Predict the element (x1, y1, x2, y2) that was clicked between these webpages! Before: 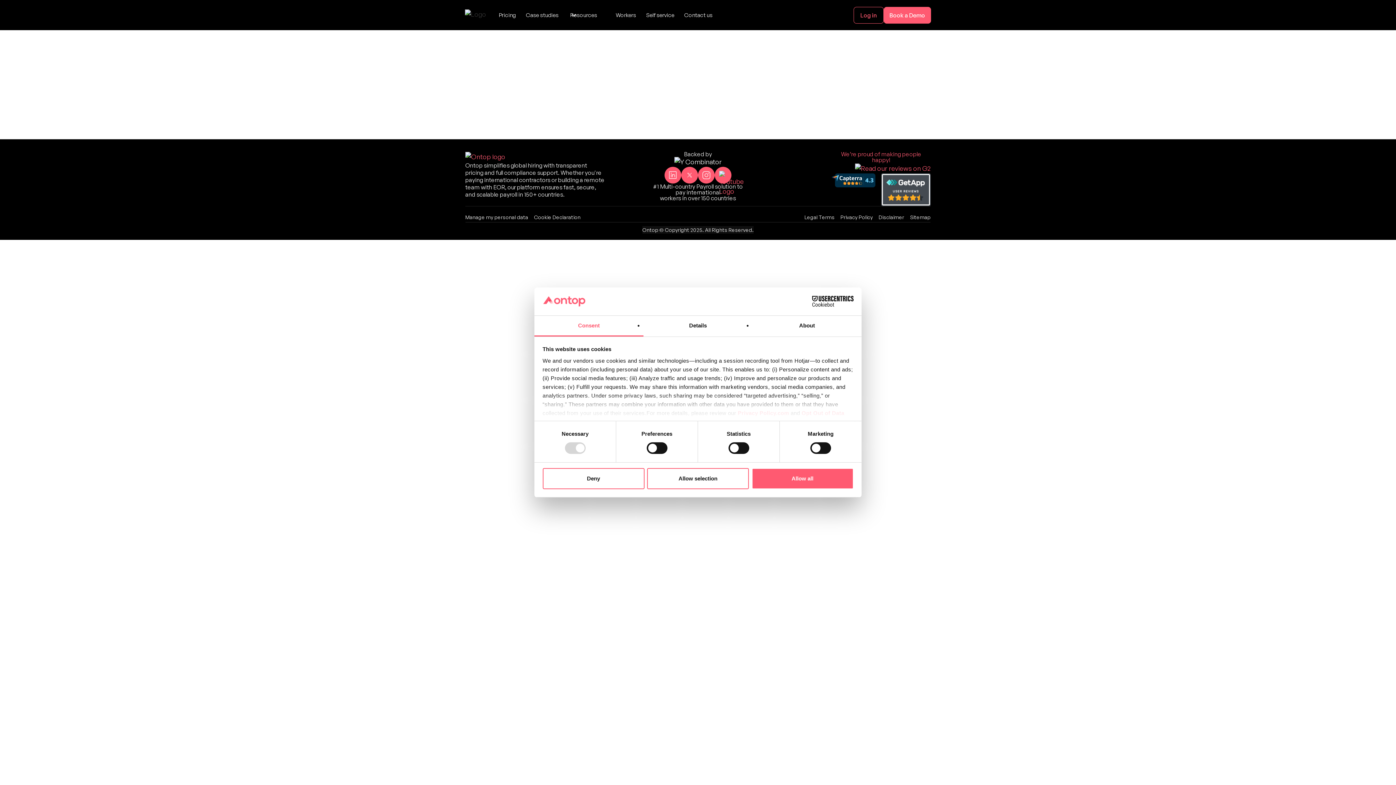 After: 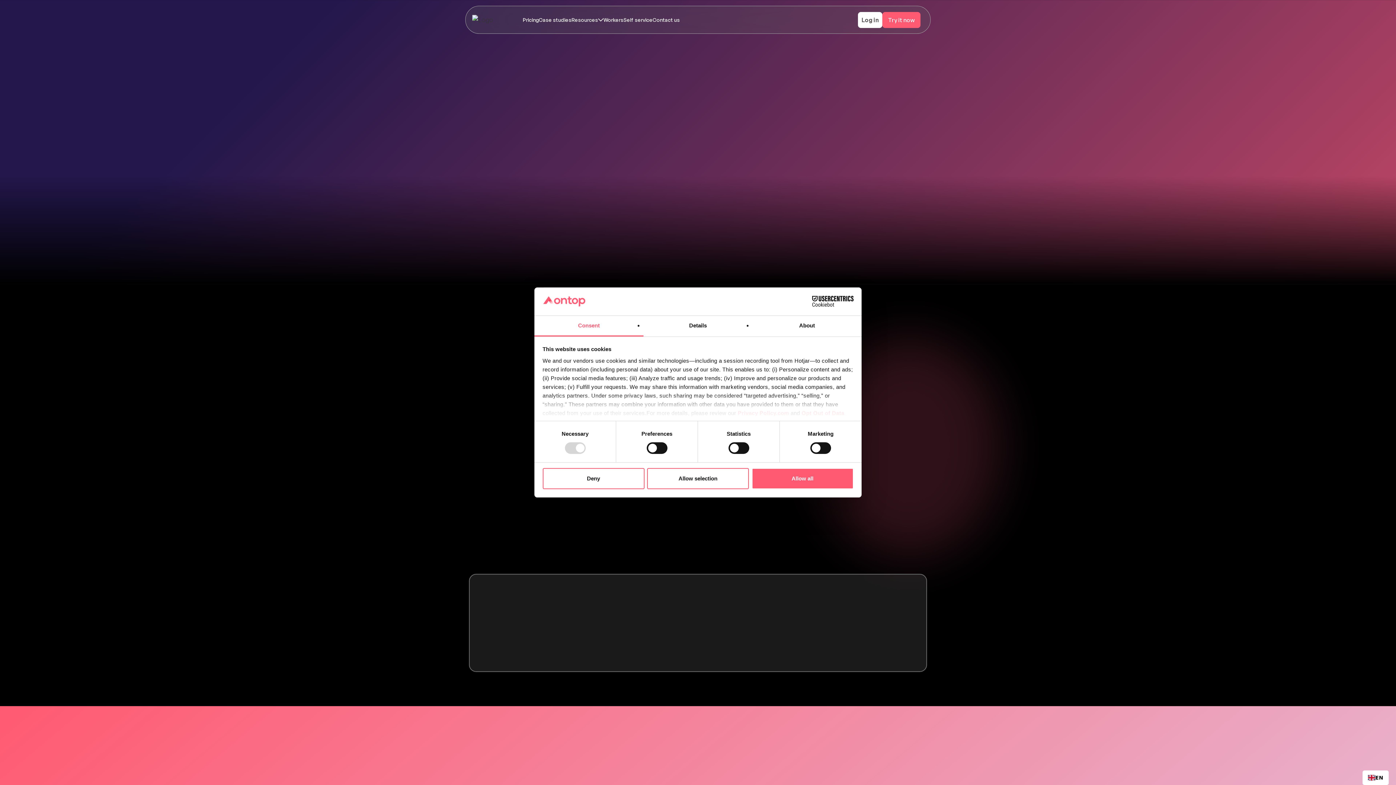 Action: label: Workers bbox: (611, 0, 642, 30)